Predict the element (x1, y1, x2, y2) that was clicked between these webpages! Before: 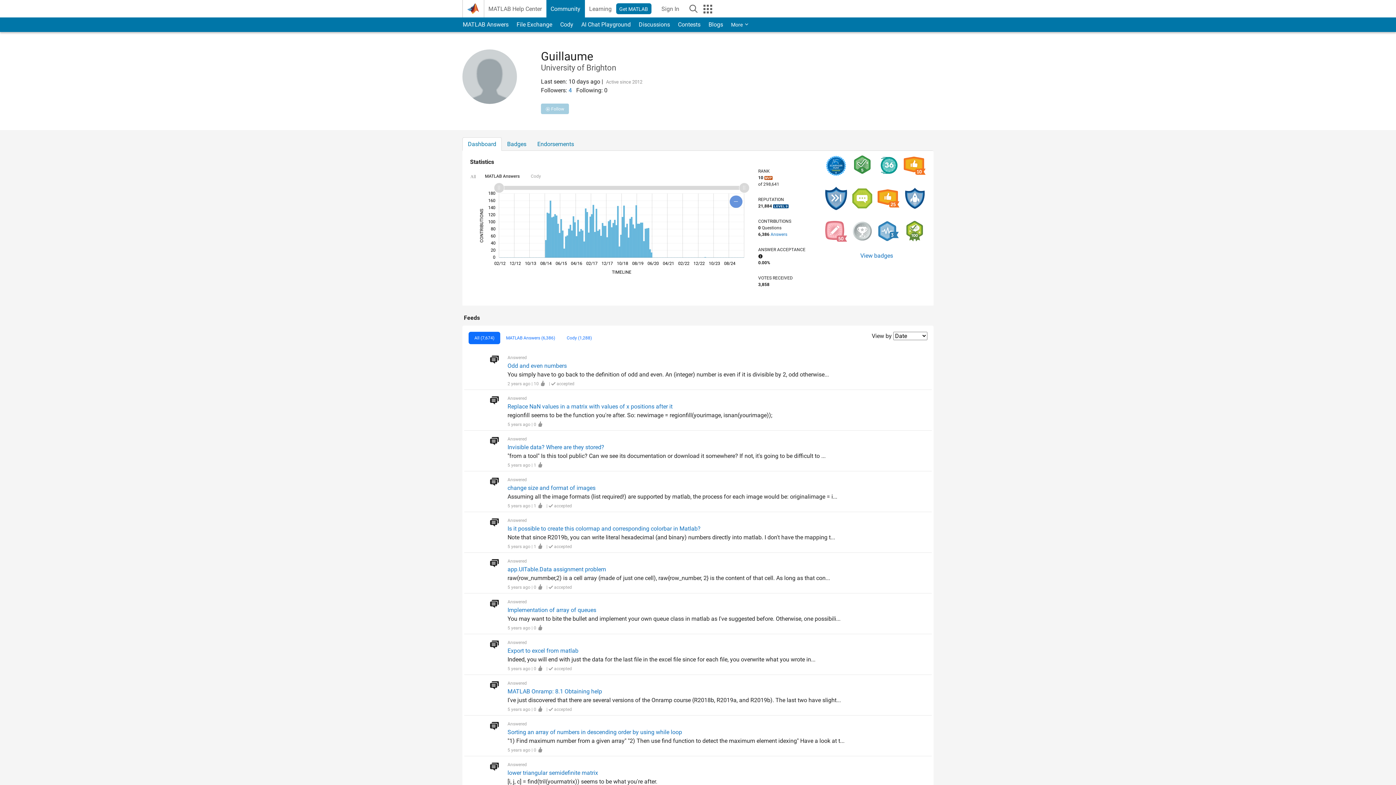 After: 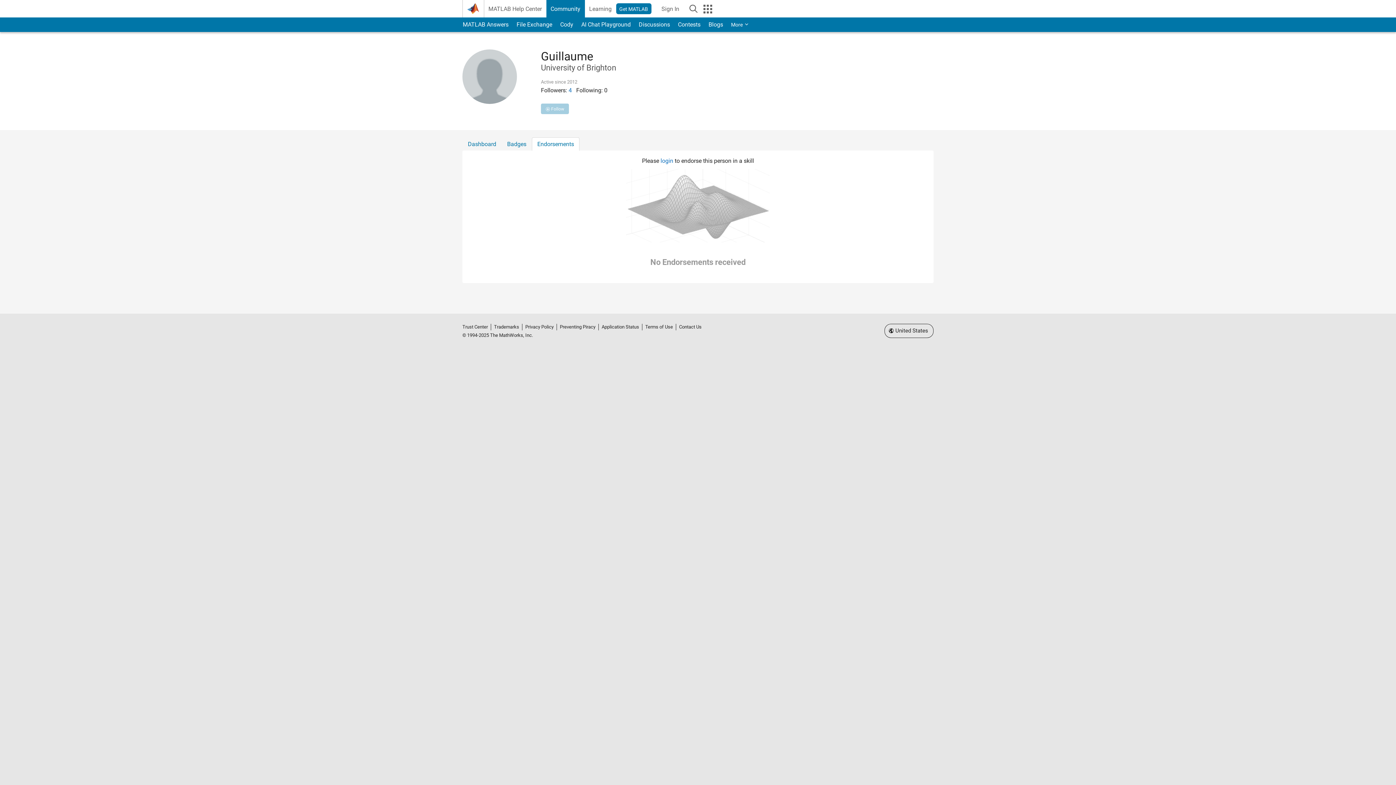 Action: label: Endorsements bbox: (532, 137, 579, 150)